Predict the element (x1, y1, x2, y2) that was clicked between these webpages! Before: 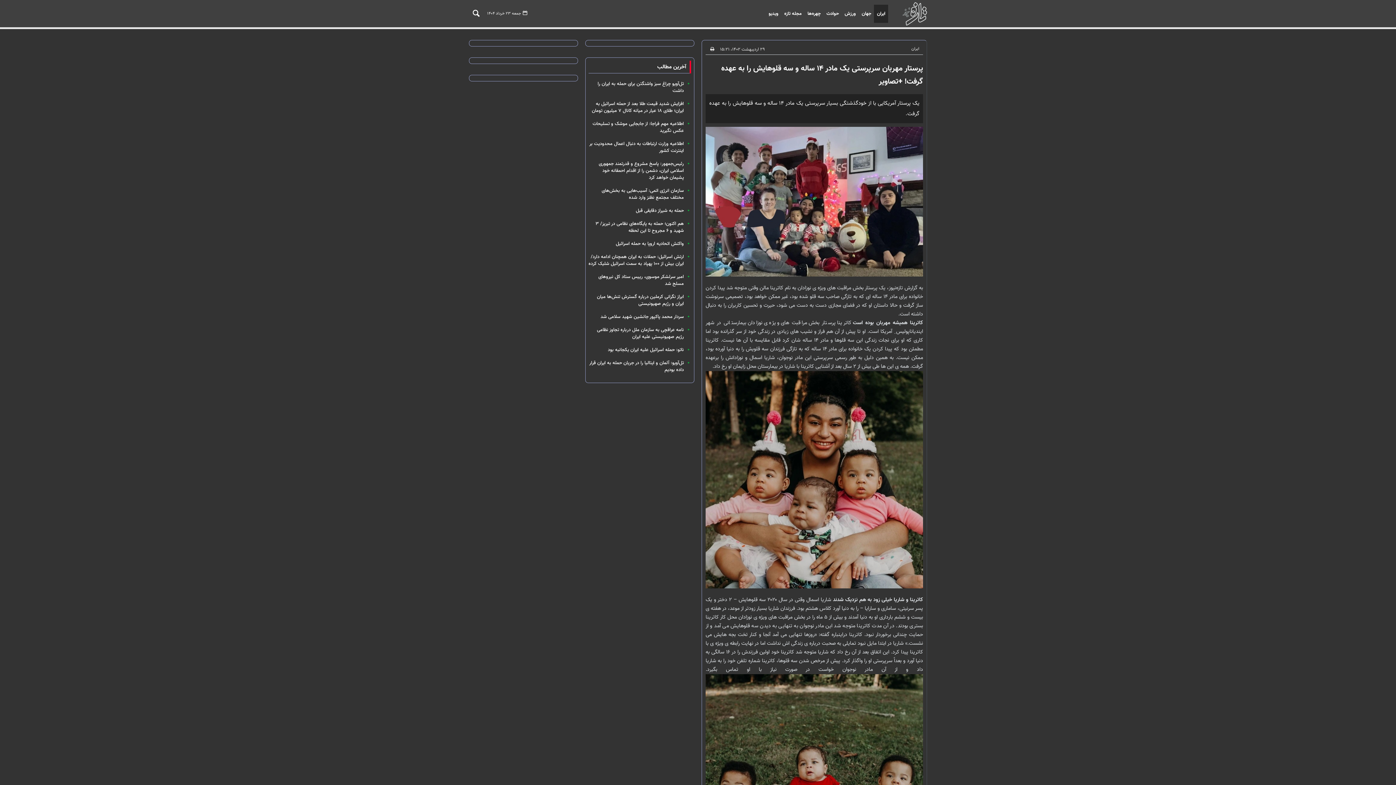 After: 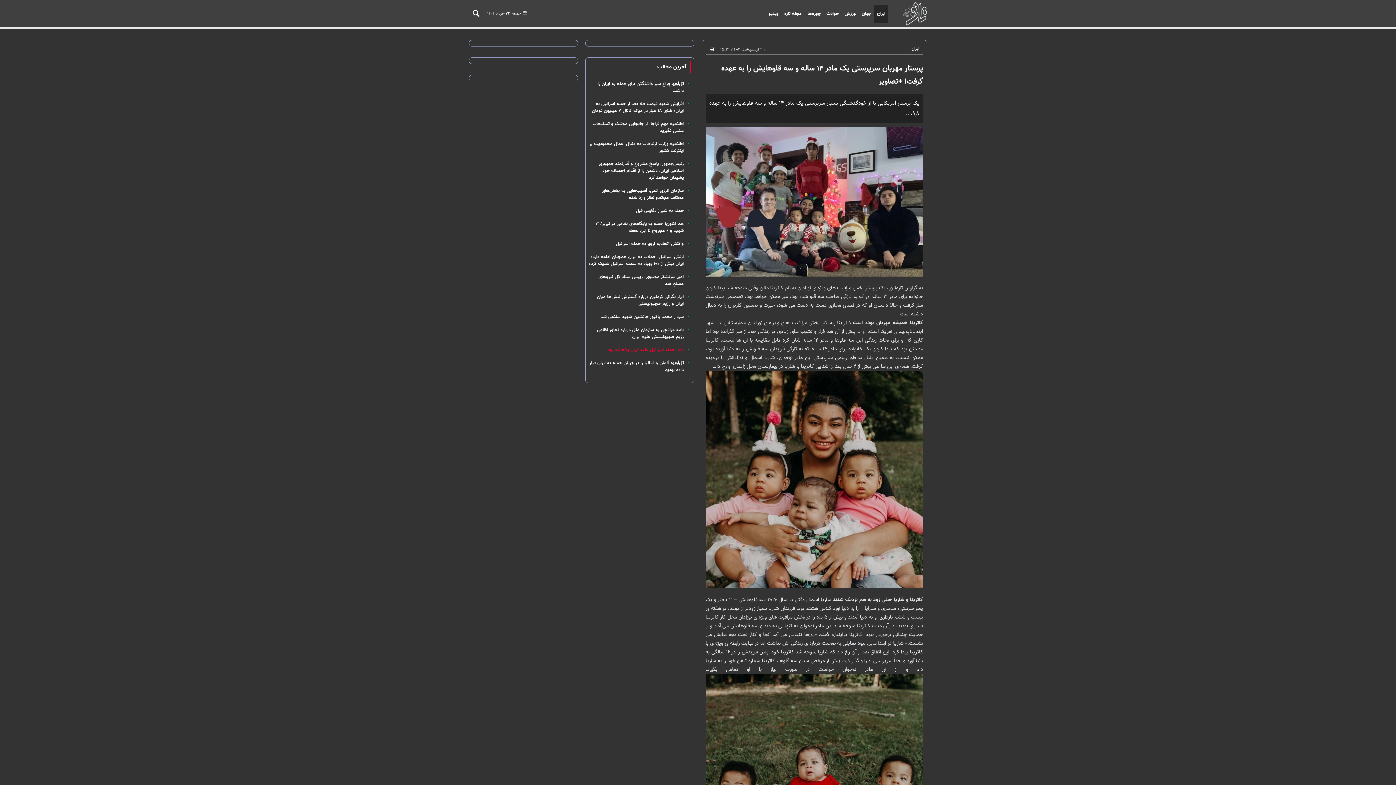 Action: label: ناتو: حمله اسرائیل علیه ایران یکجانبه بود bbox: (608, 346, 684, 353)